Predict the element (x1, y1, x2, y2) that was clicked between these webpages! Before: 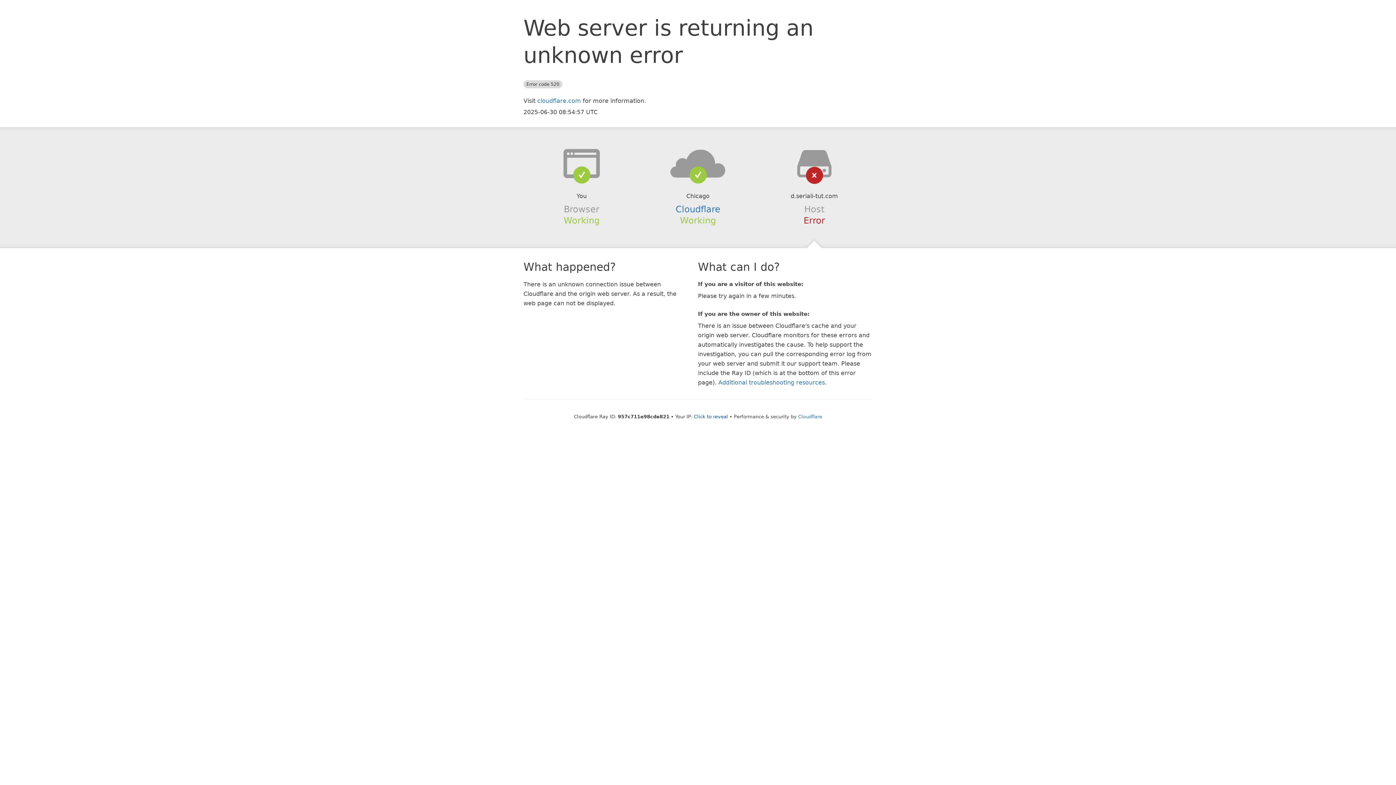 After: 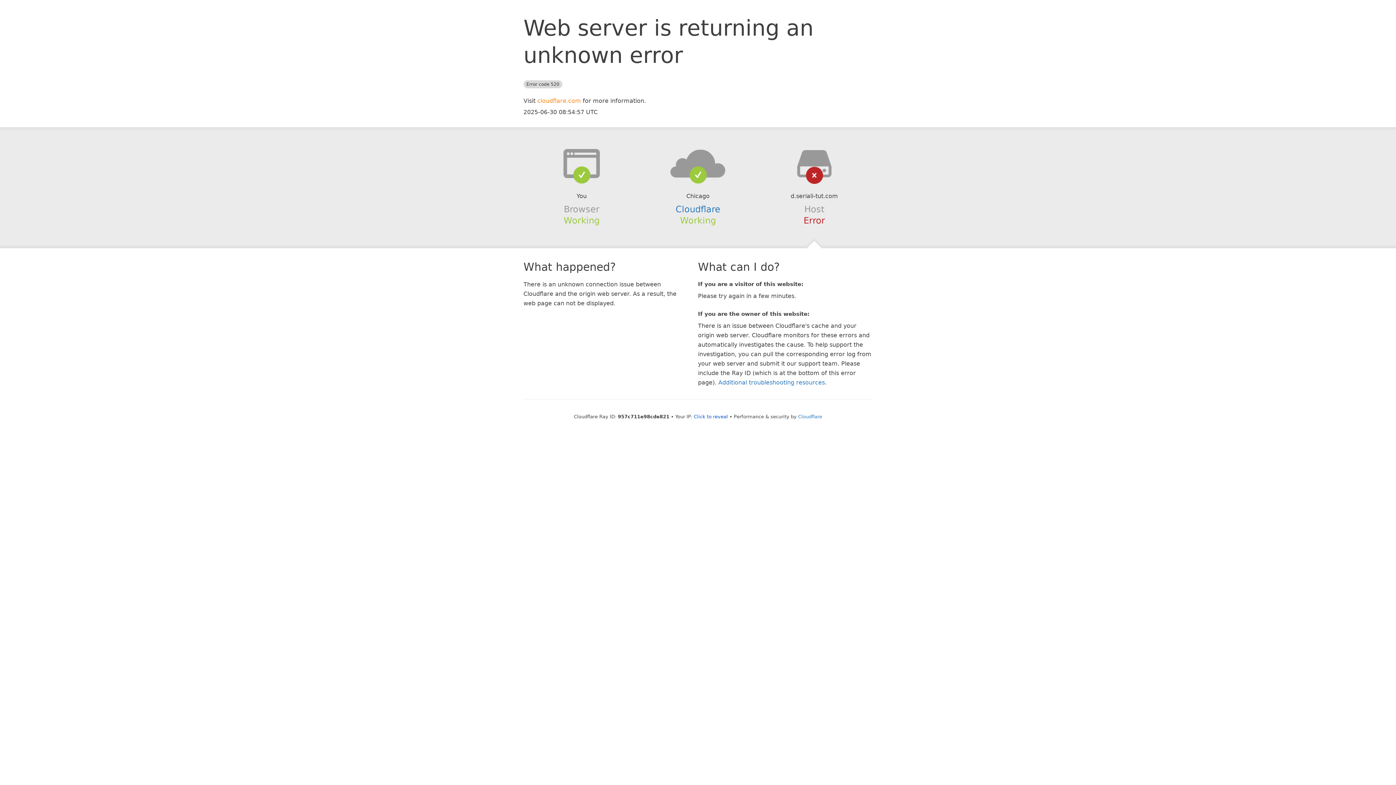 Action: label: cloudflare.com bbox: (537, 97, 581, 104)